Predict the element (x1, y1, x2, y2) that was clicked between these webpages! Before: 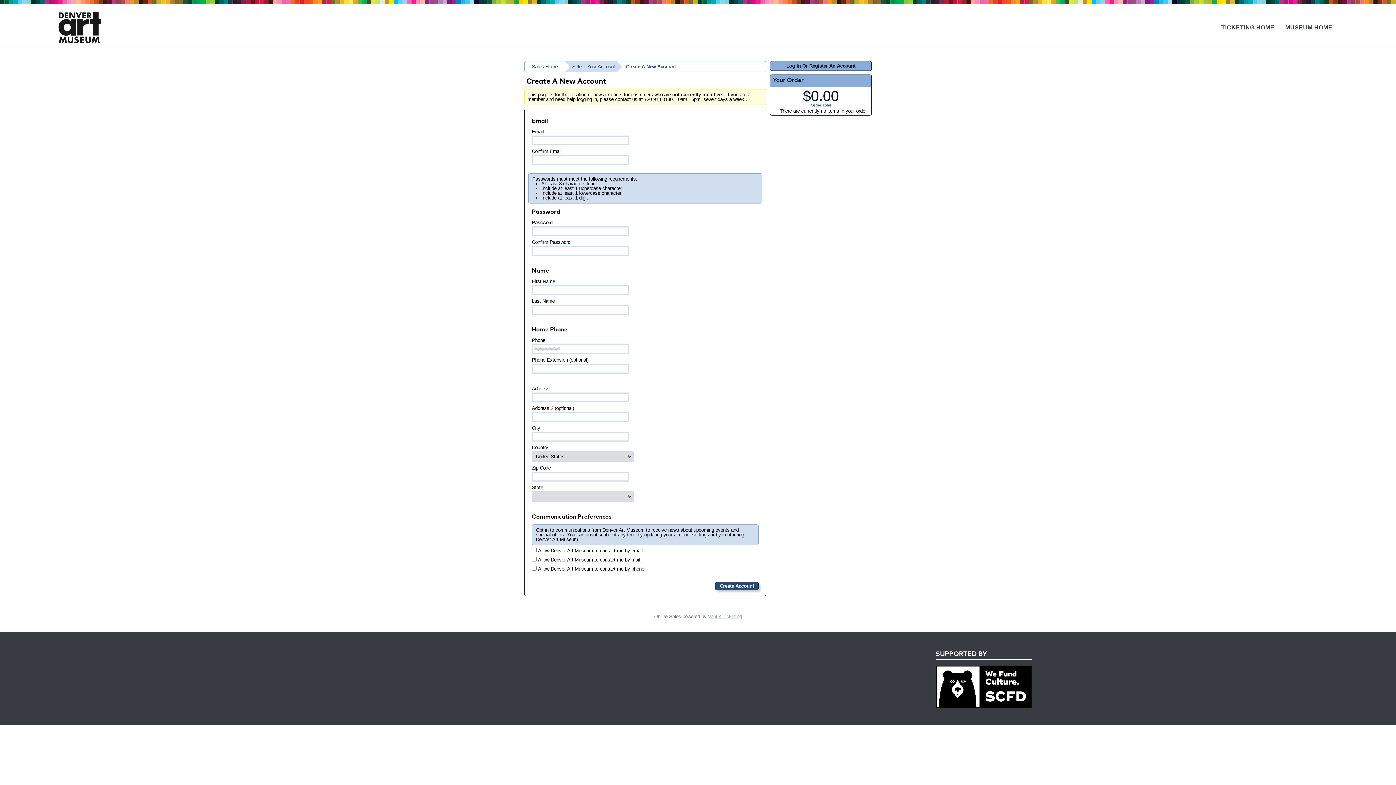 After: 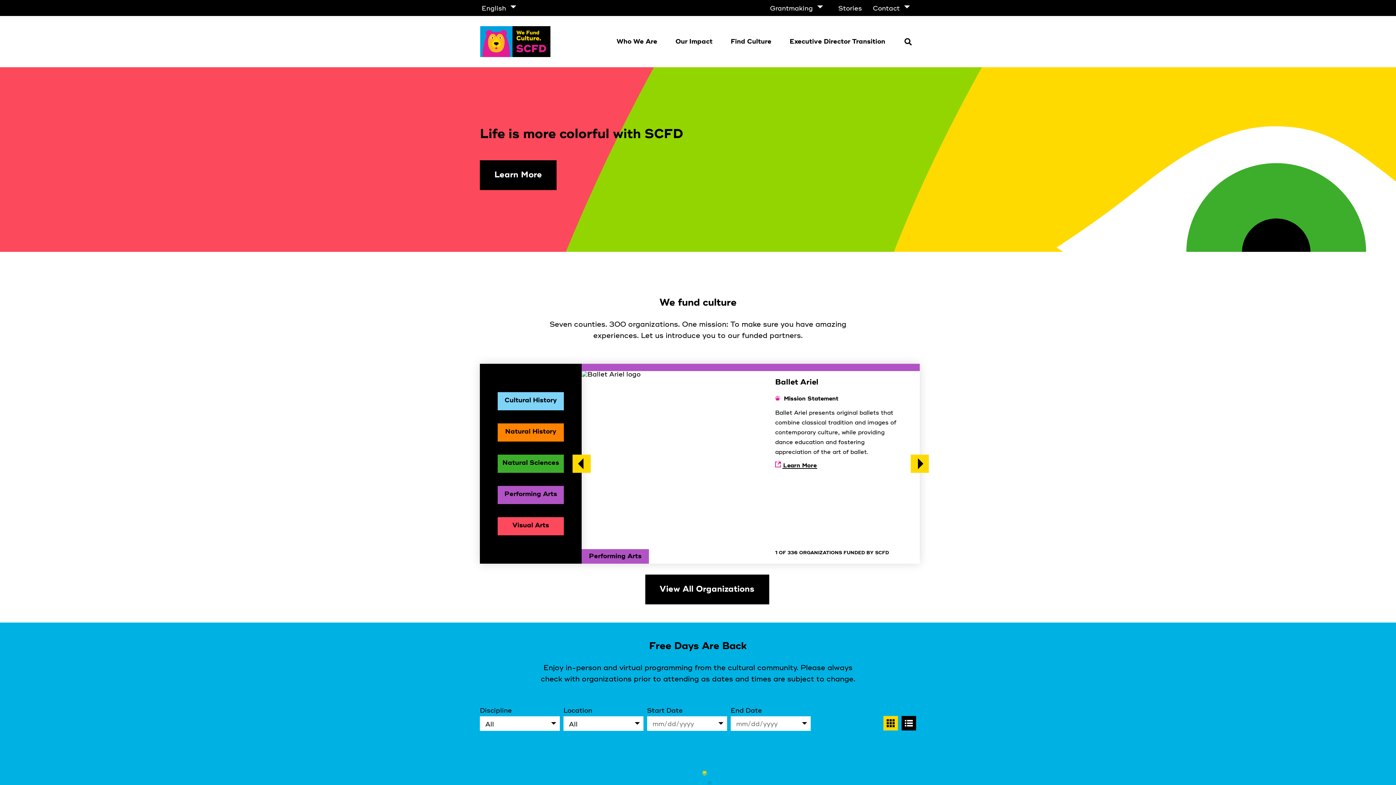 Action: bbox: (935, 702, 1031, 709)